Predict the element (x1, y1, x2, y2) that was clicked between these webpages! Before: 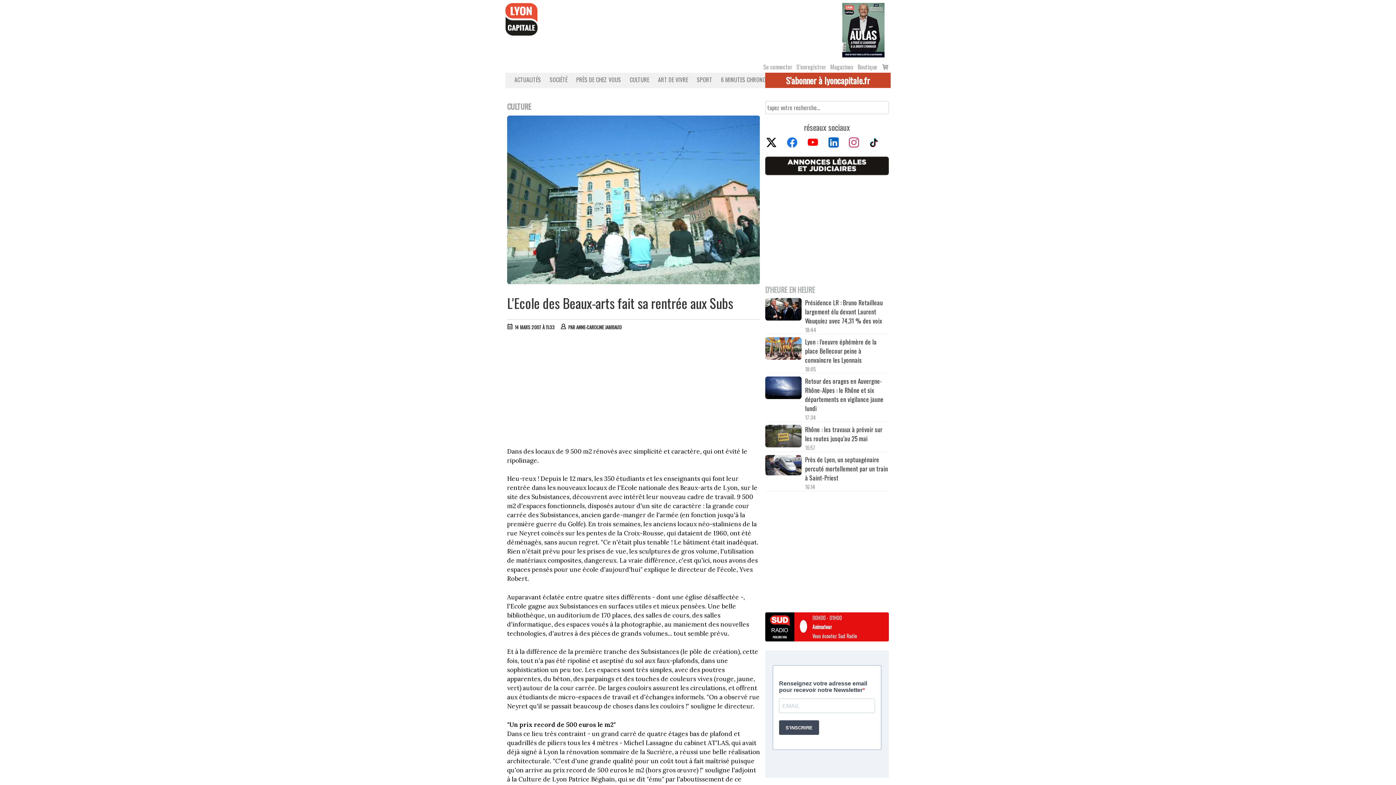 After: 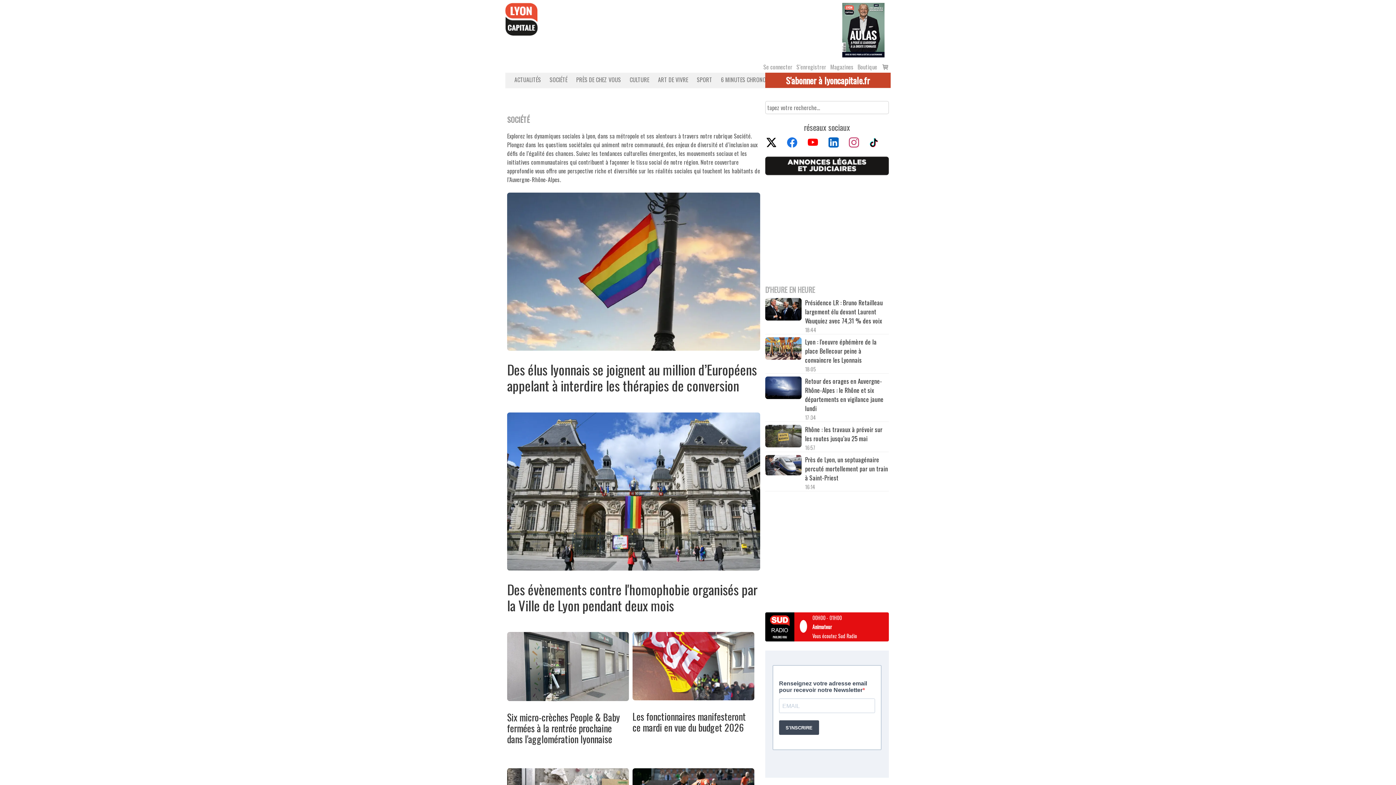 Action: label: SOCIÉTÉ bbox: (544, 75, 569, 84)